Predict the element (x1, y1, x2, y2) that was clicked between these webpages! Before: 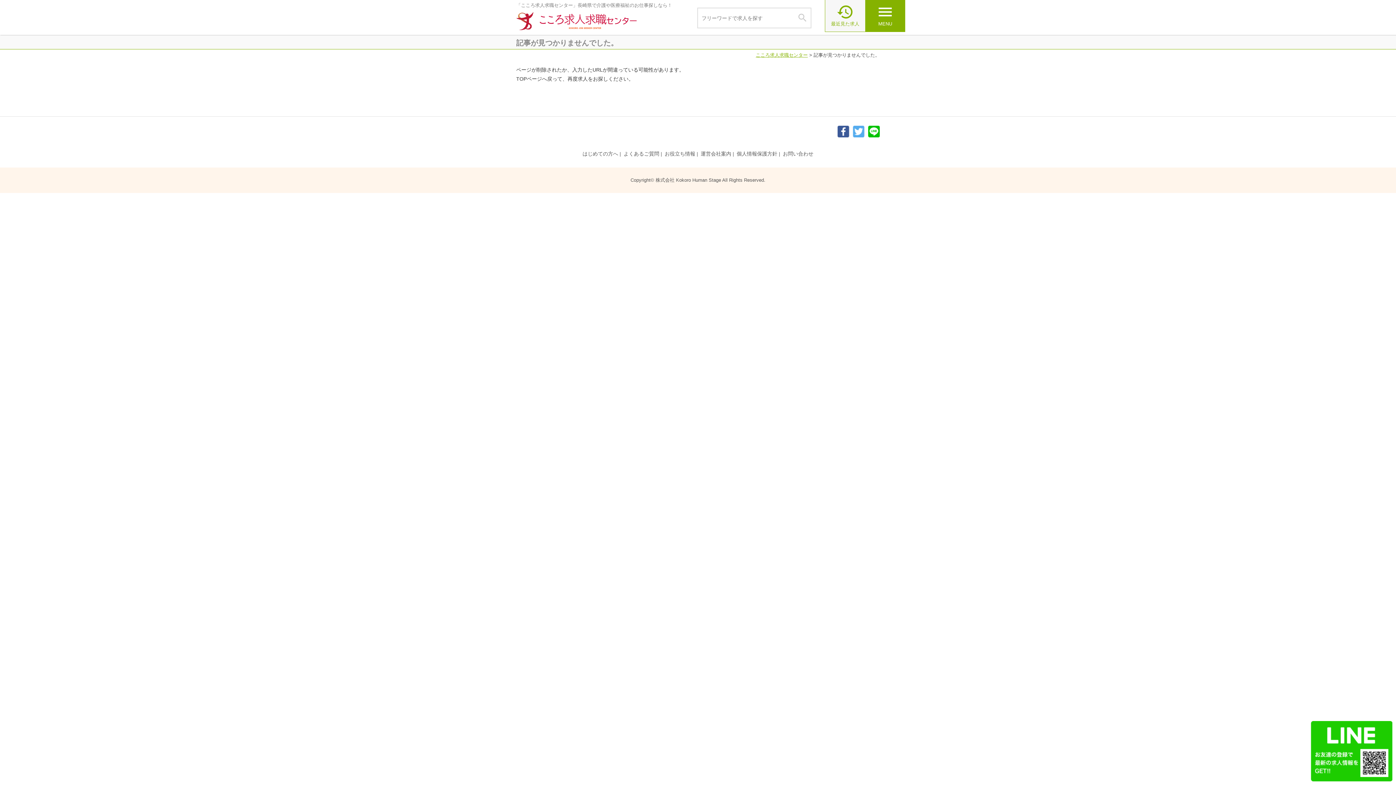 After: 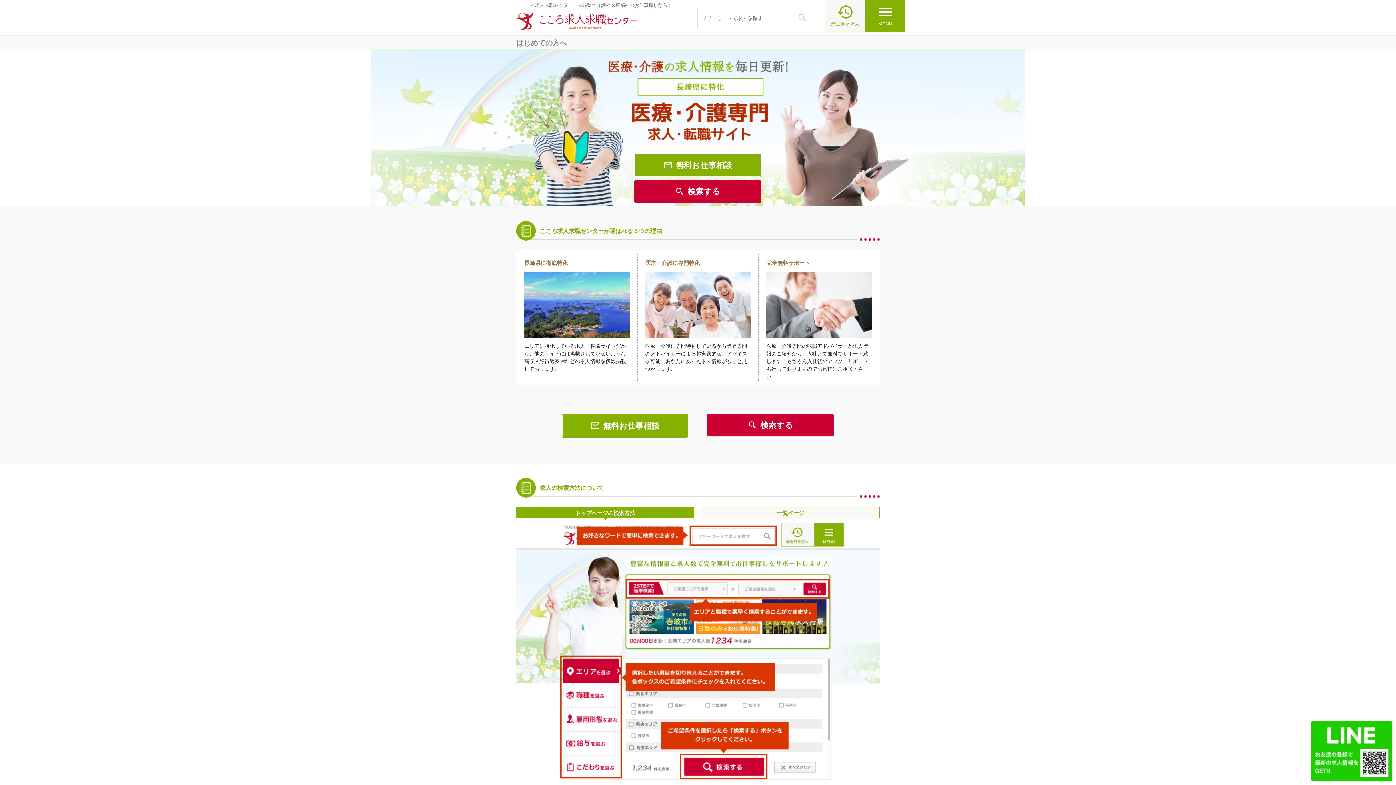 Action: label: はじめての方へ bbox: (582, 150, 618, 156)